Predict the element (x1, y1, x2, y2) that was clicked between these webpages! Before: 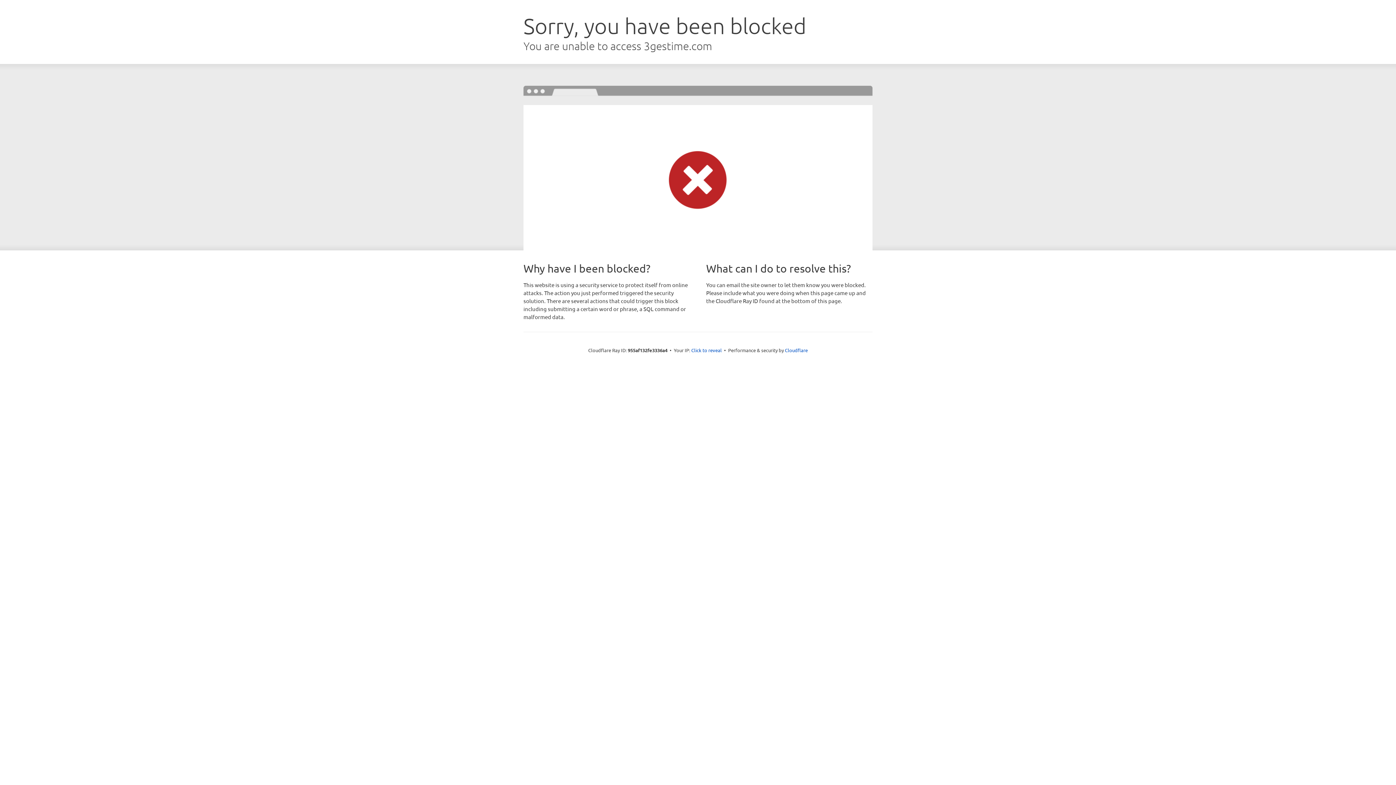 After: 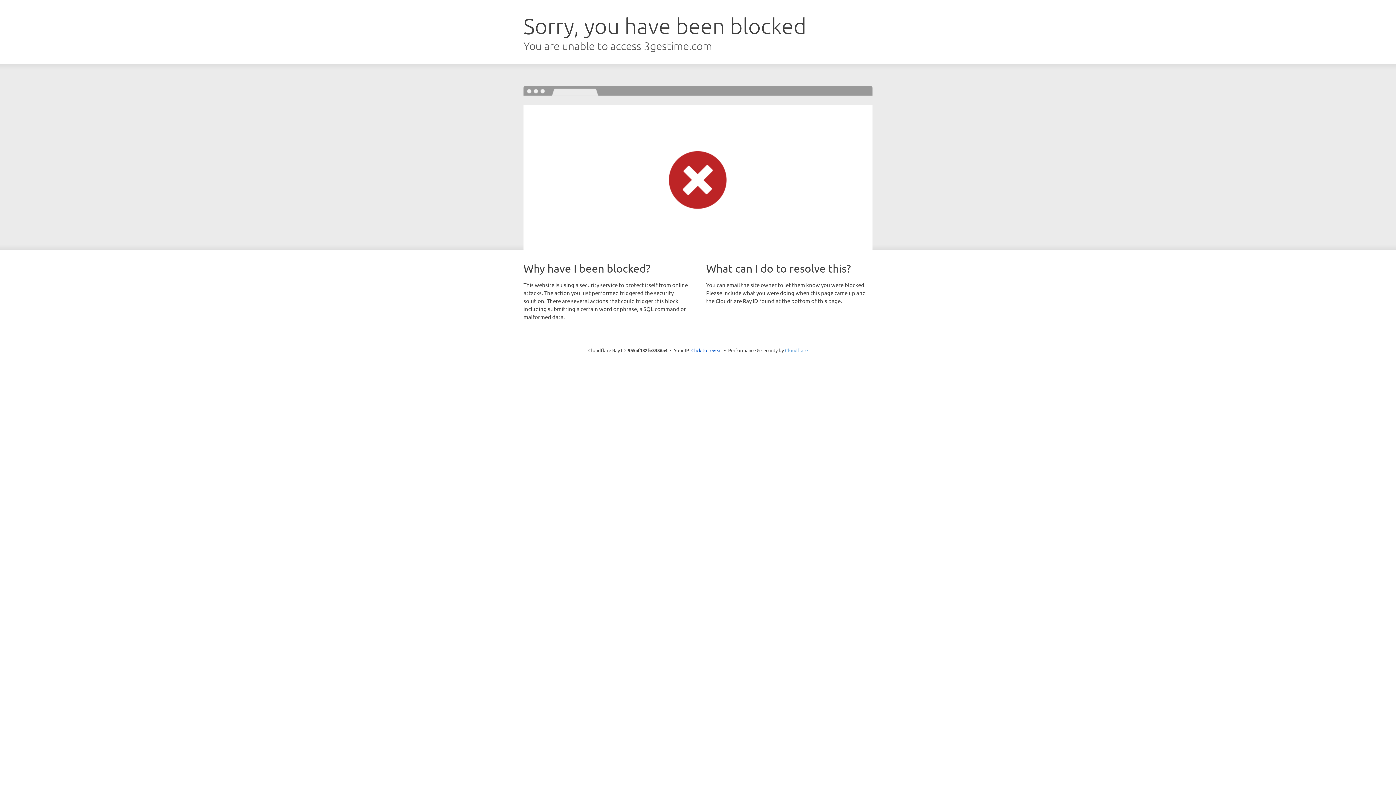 Action: label: Cloudflare bbox: (785, 347, 808, 353)